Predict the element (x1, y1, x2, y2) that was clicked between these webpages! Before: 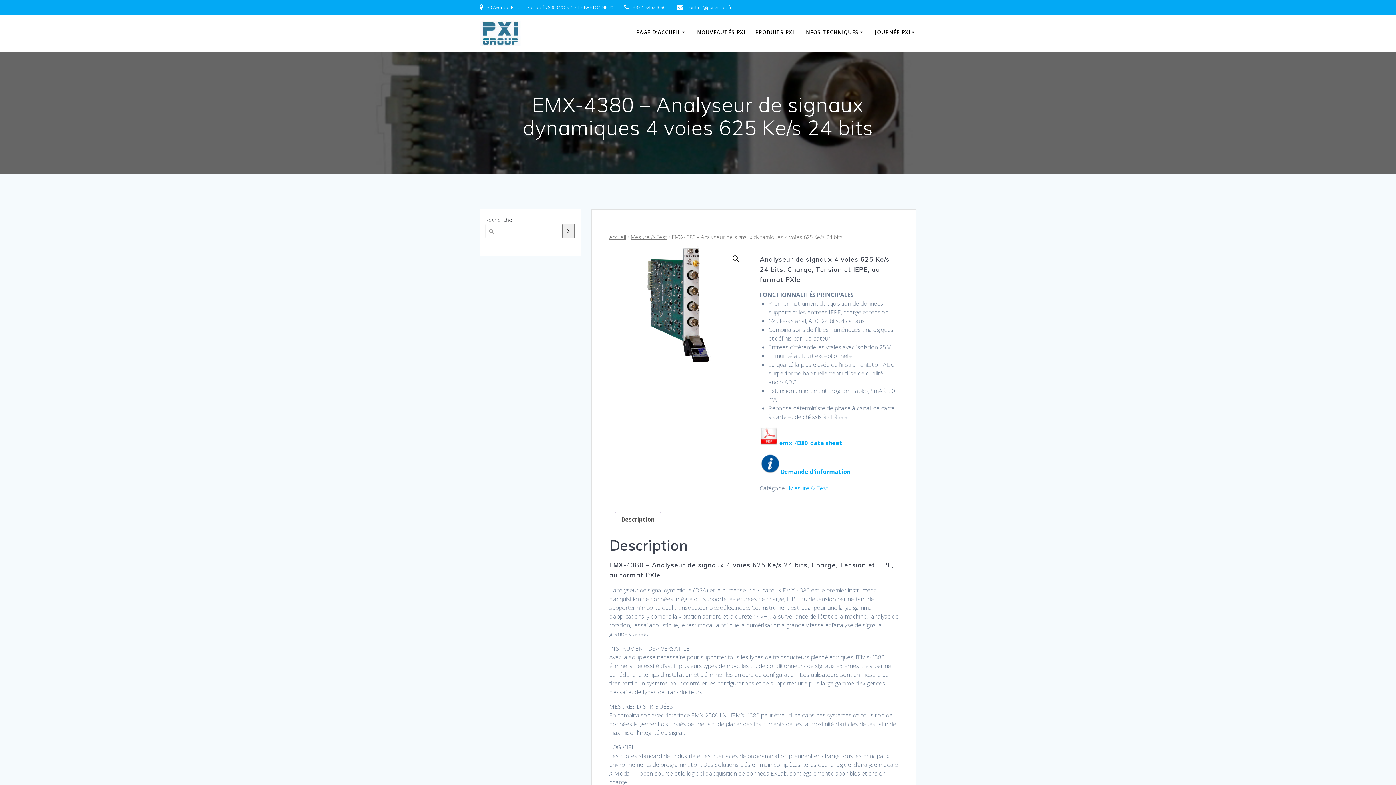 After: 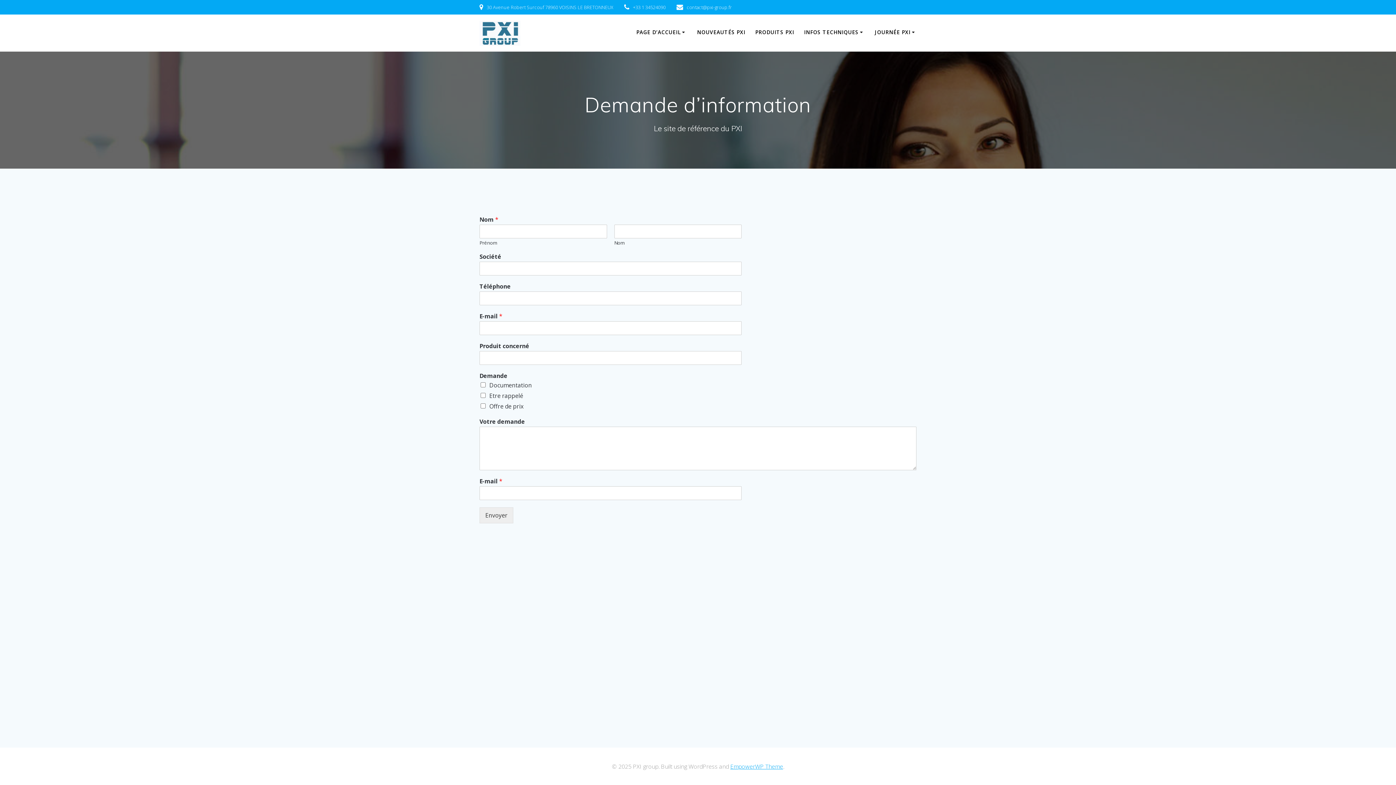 Action: label: Demande d’information bbox: (780, 468, 850, 476)